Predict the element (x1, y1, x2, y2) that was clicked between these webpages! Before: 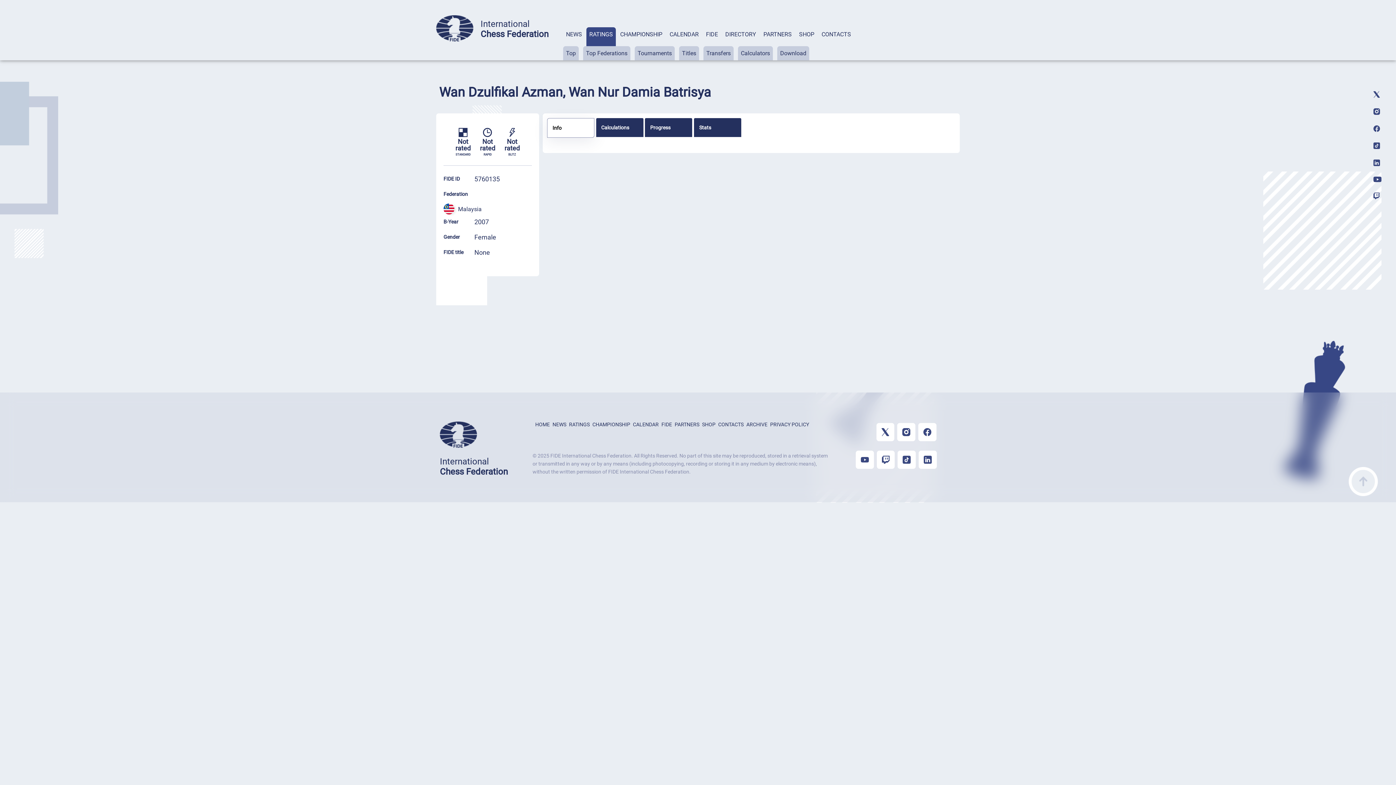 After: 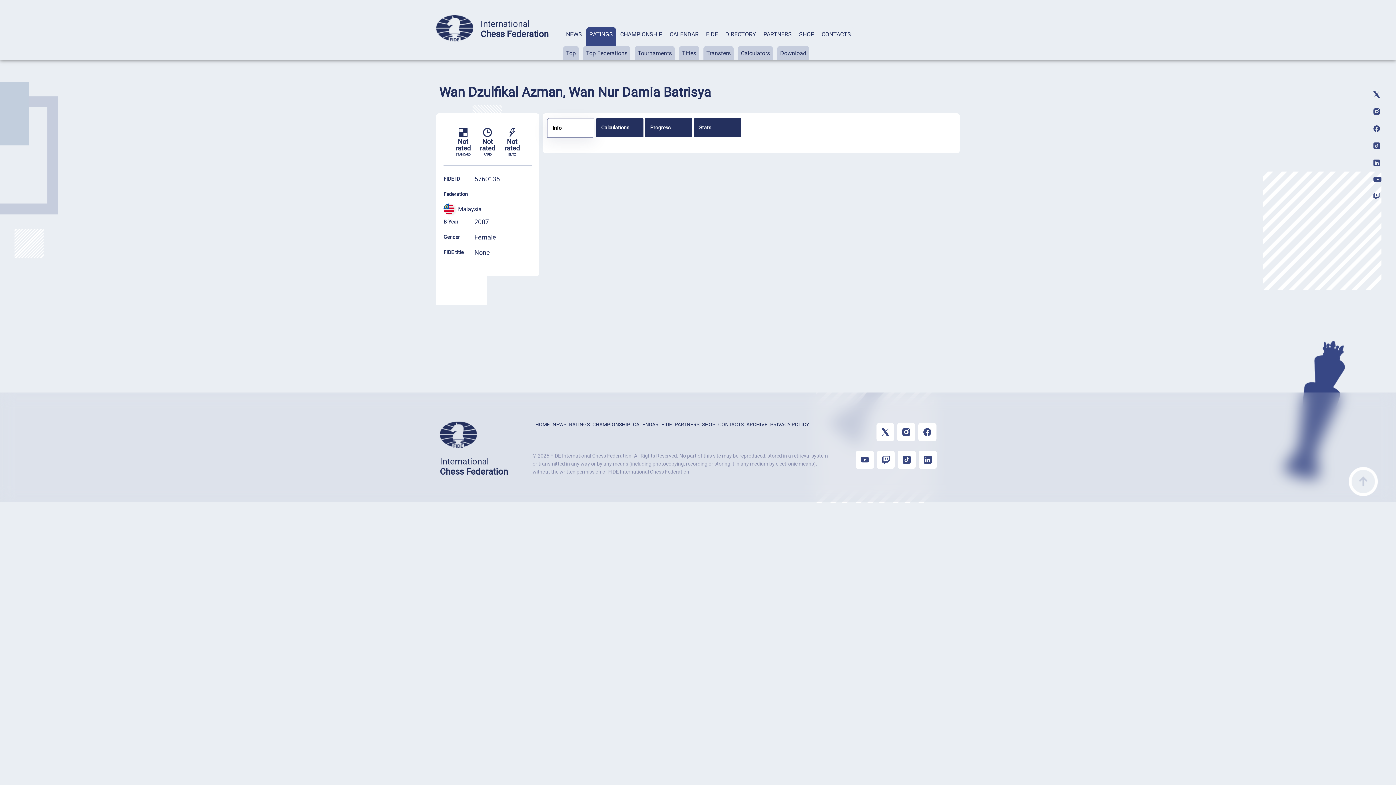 Action: label: Info bbox: (547, 118, 594, 137)